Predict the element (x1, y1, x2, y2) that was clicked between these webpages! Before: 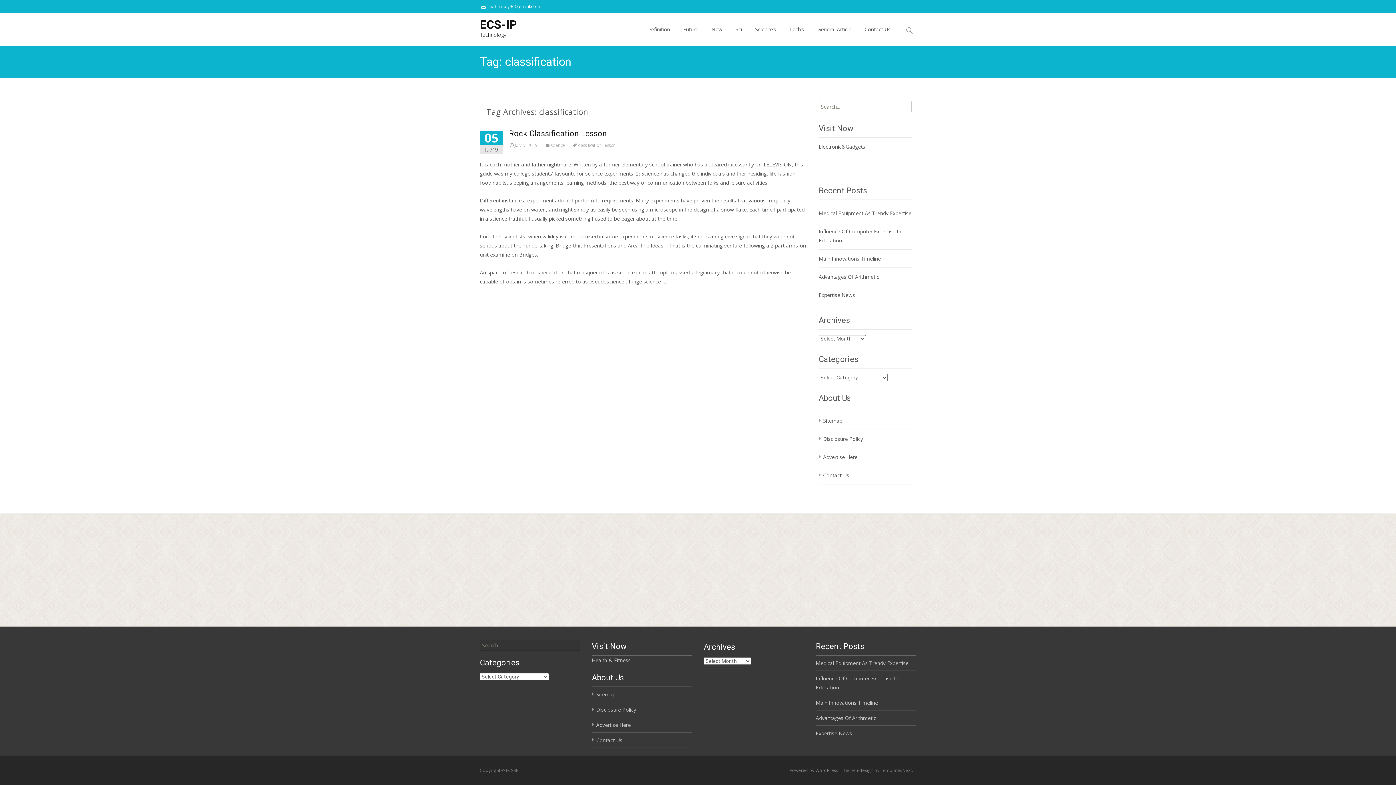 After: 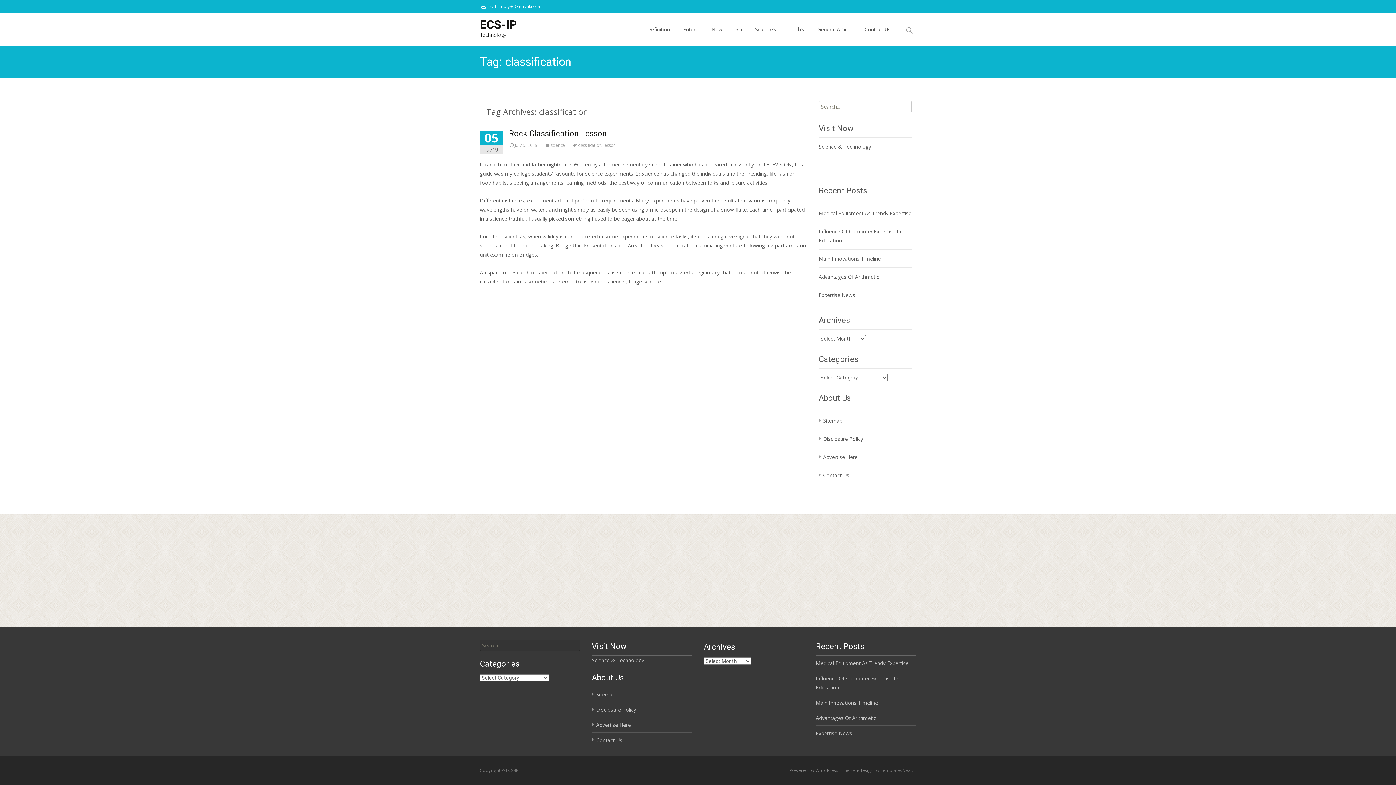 Action: label: classification bbox: (572, 142, 601, 148)